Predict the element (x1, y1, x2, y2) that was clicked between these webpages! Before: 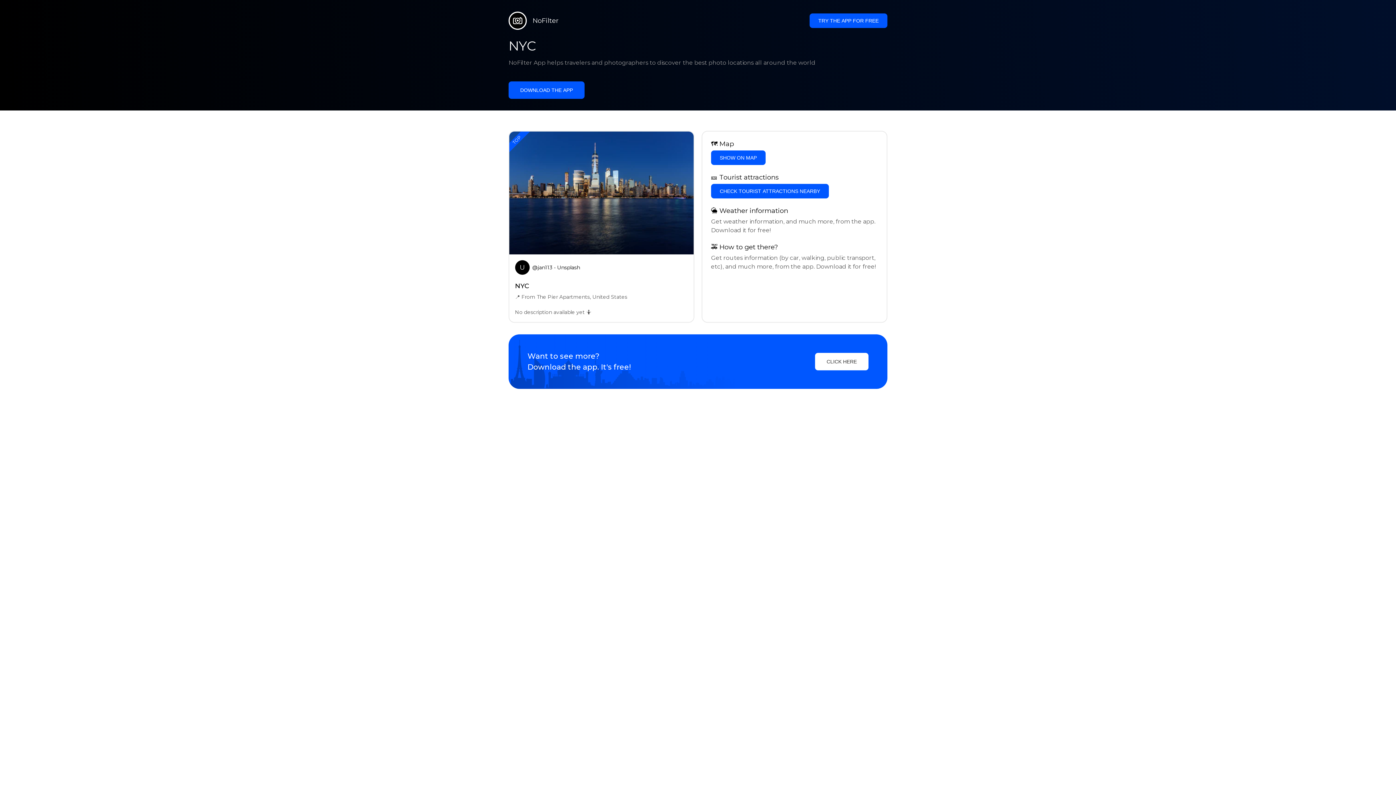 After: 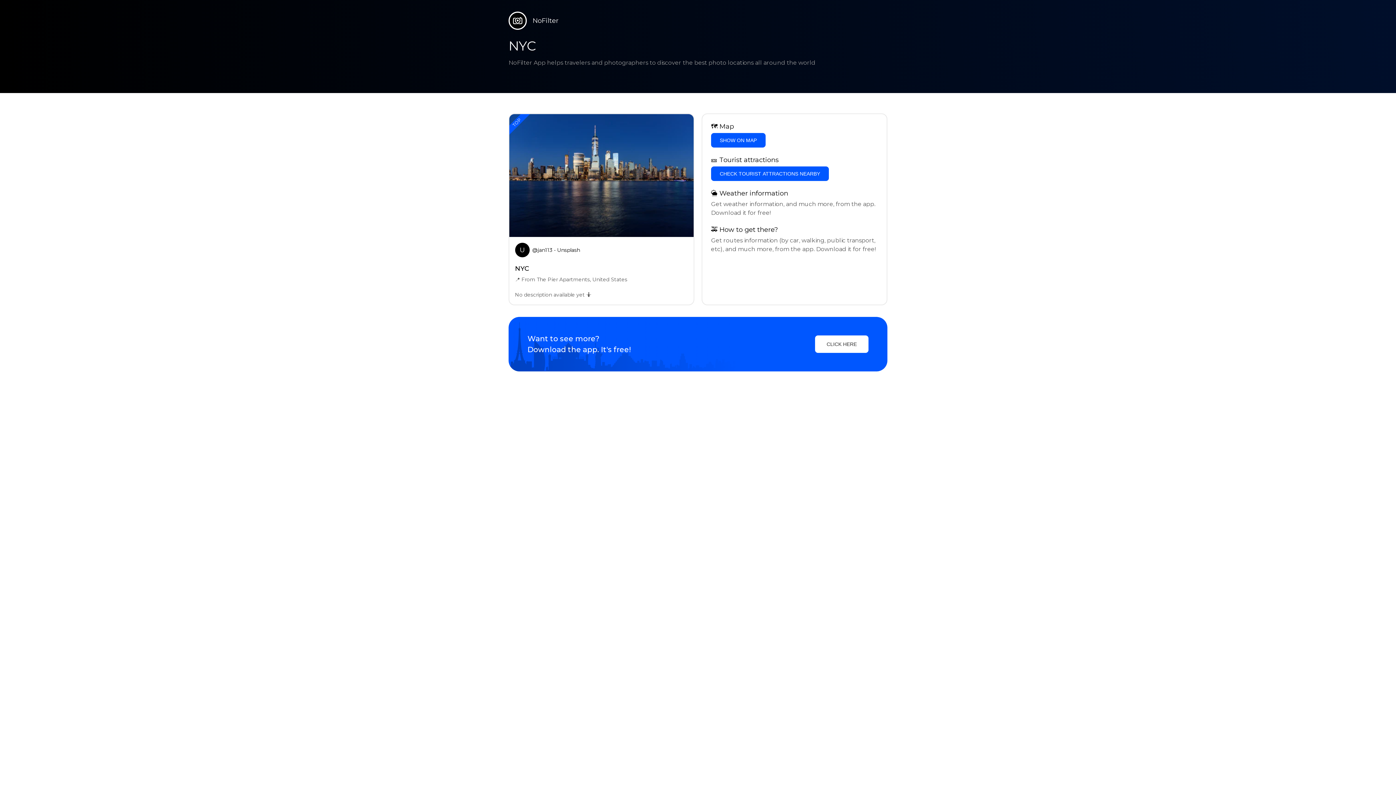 Action: label: DOWNLOAD THE APP bbox: (508, 81, 584, 98)